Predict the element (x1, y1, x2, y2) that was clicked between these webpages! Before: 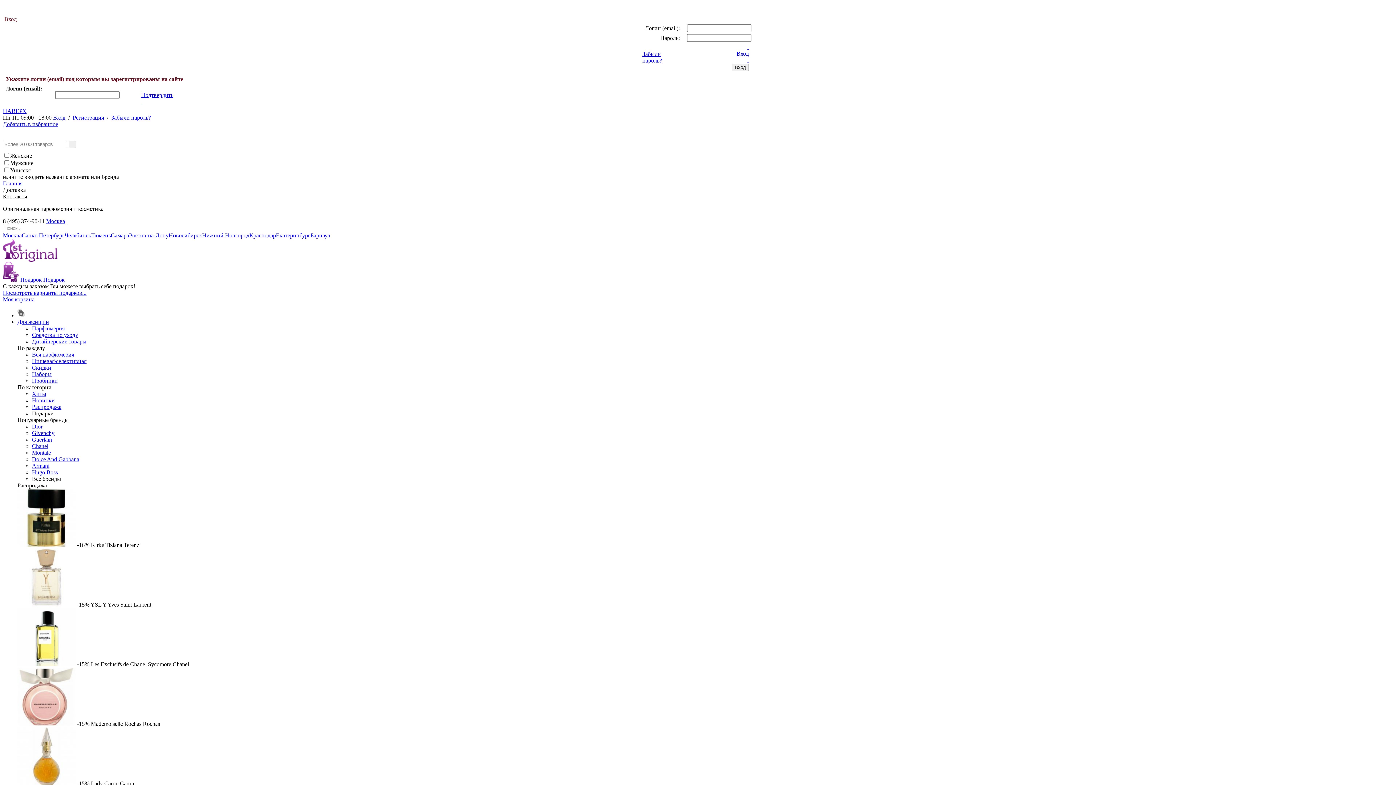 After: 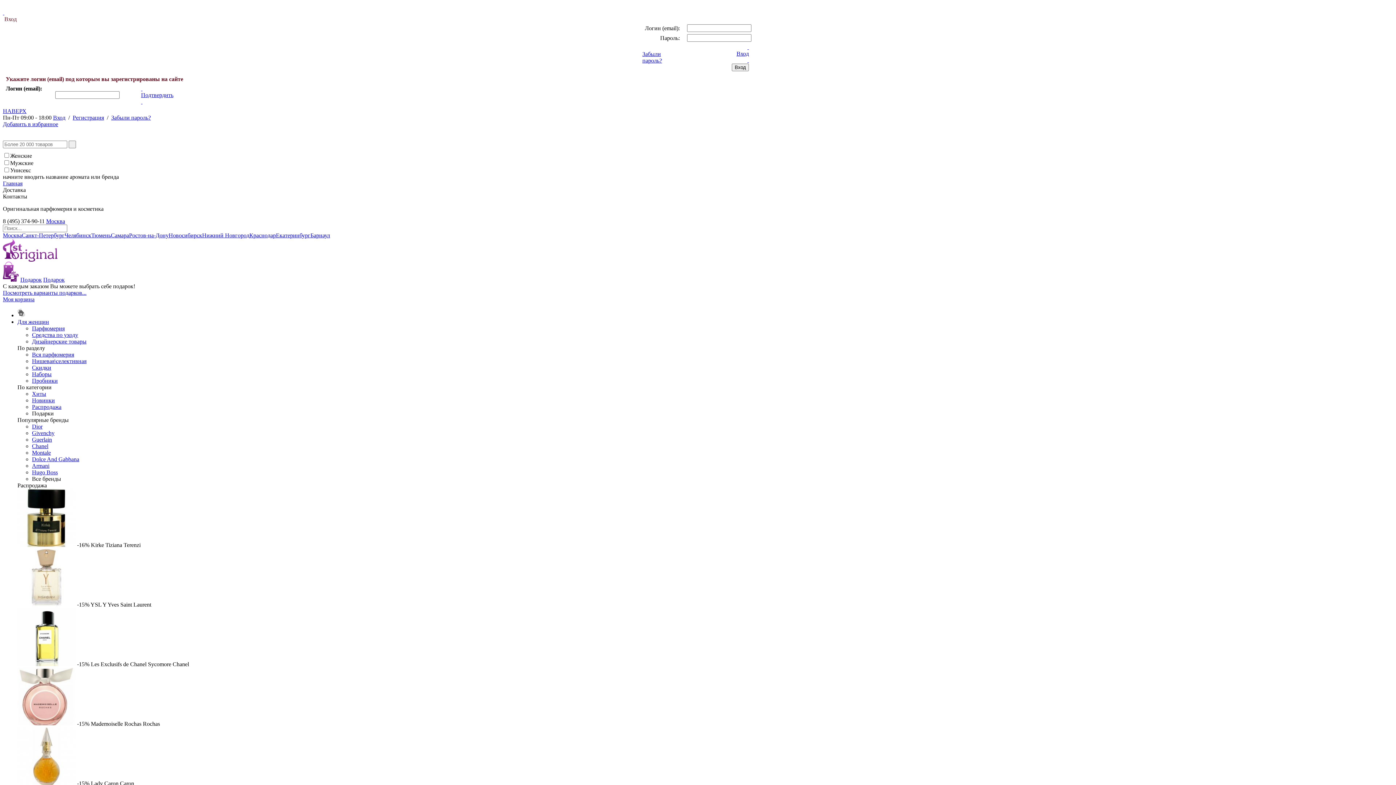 Action: bbox: (17, 318, 49, 325) label: Для женщин